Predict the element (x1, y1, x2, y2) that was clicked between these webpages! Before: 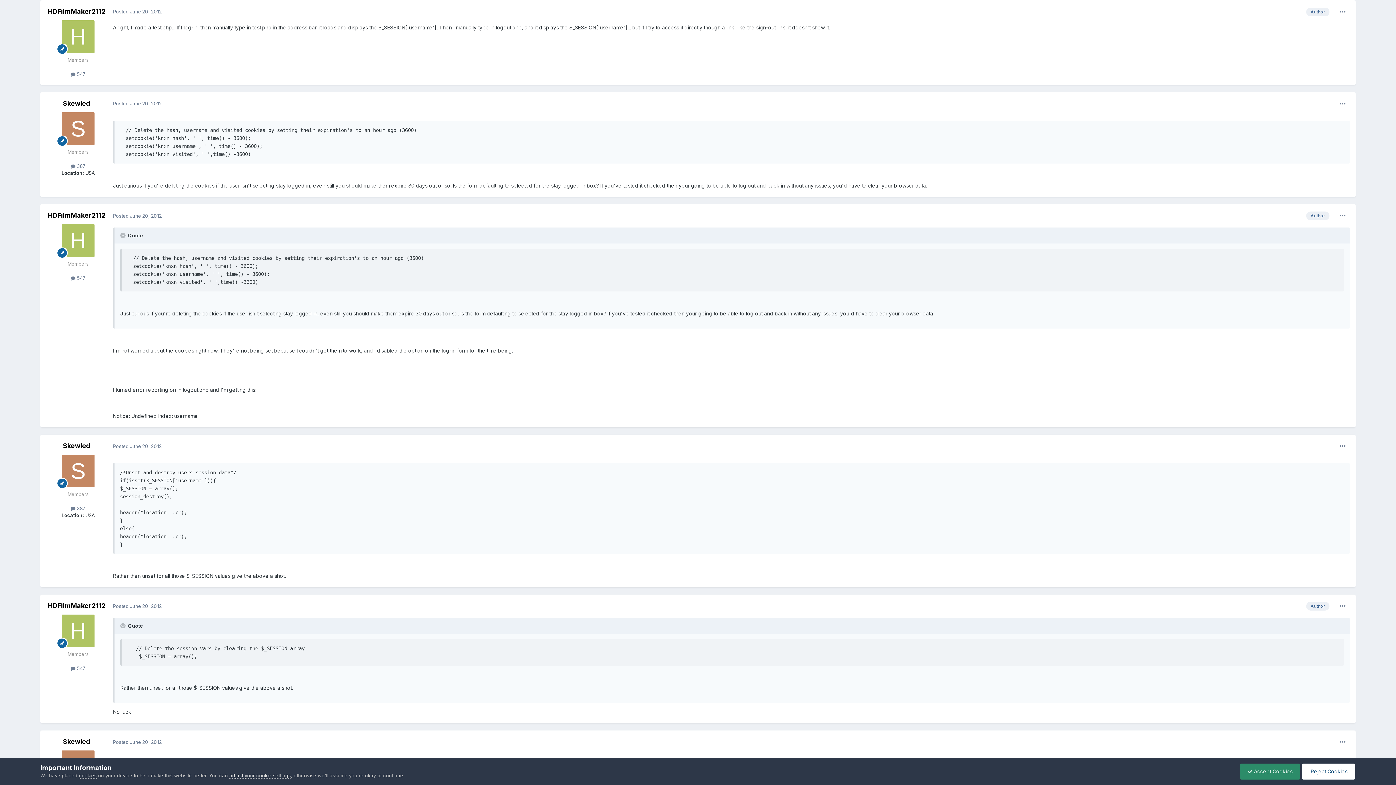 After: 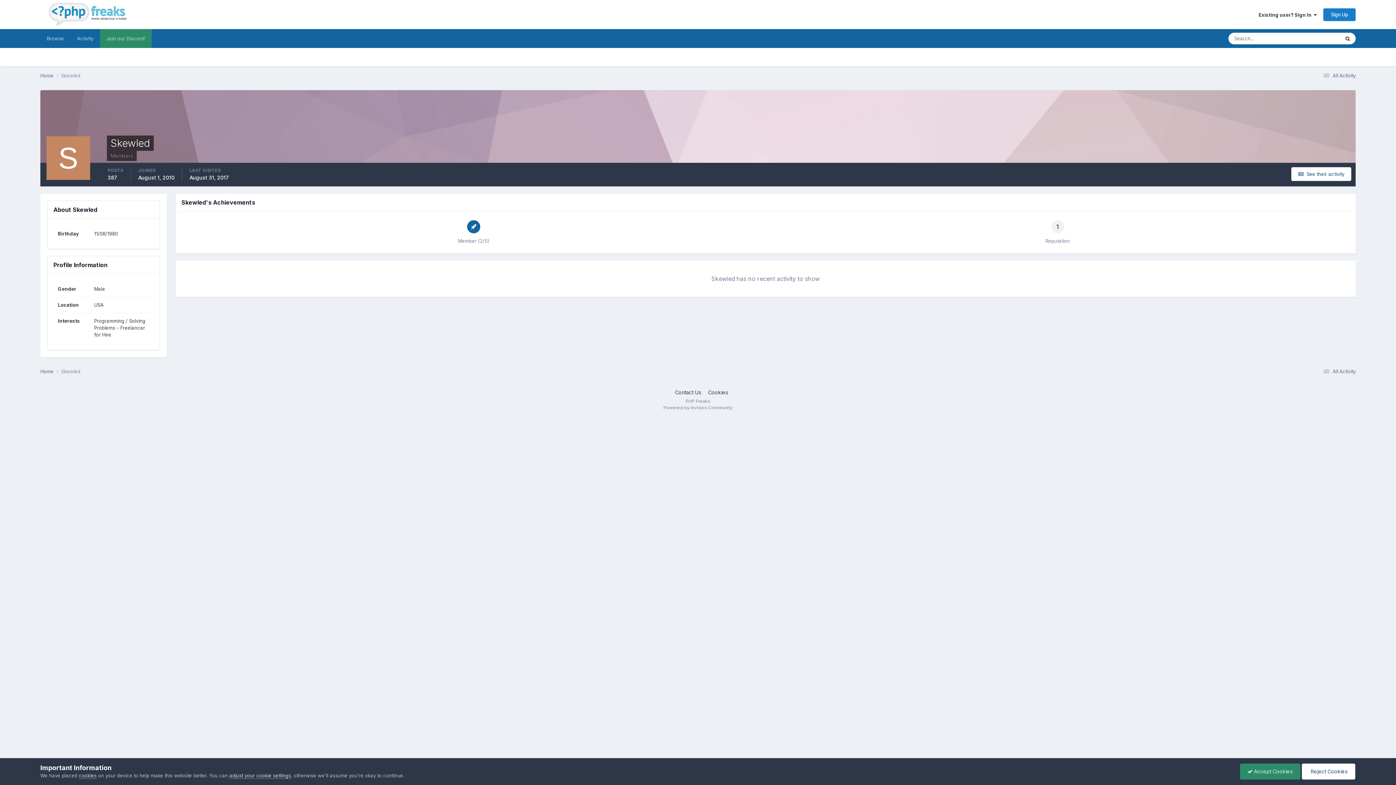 Action: bbox: (61, 112, 94, 145)